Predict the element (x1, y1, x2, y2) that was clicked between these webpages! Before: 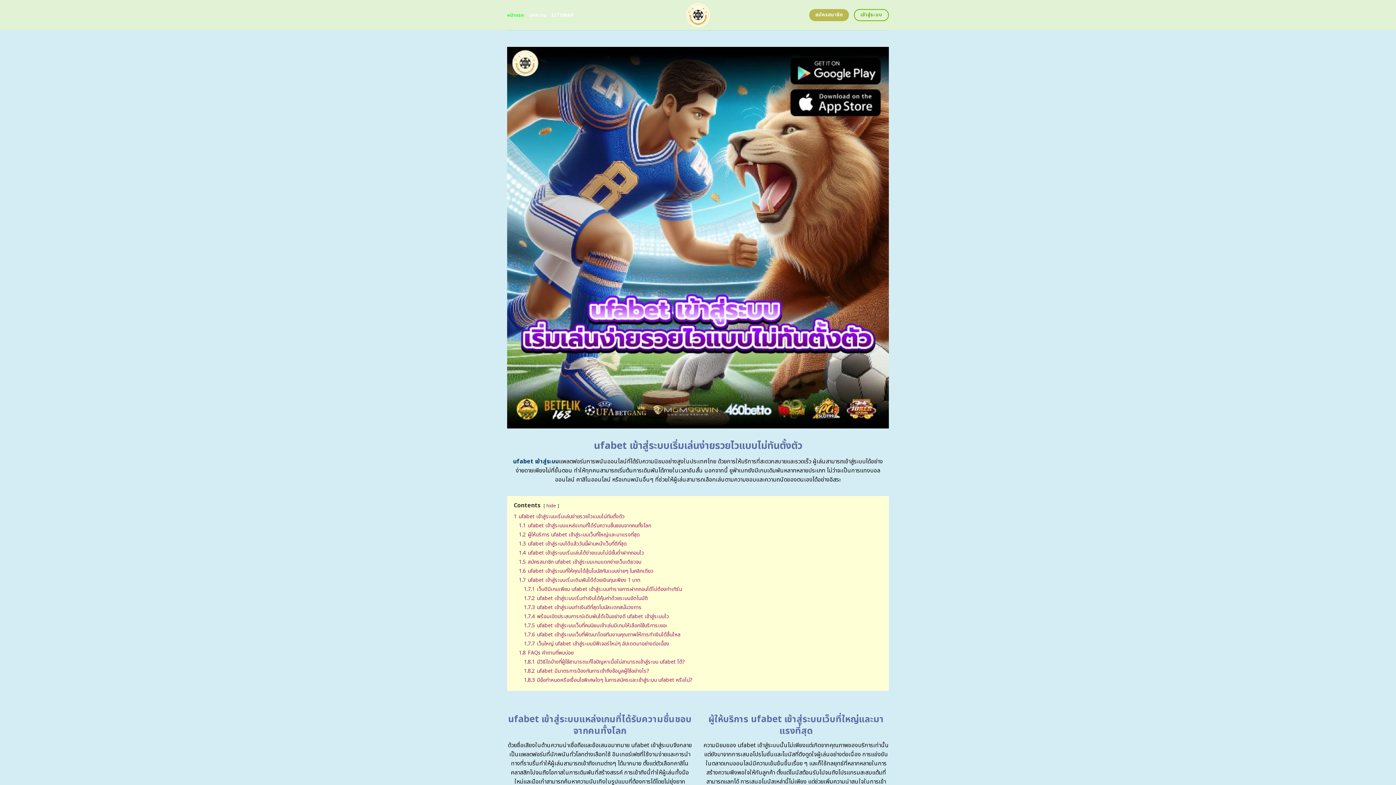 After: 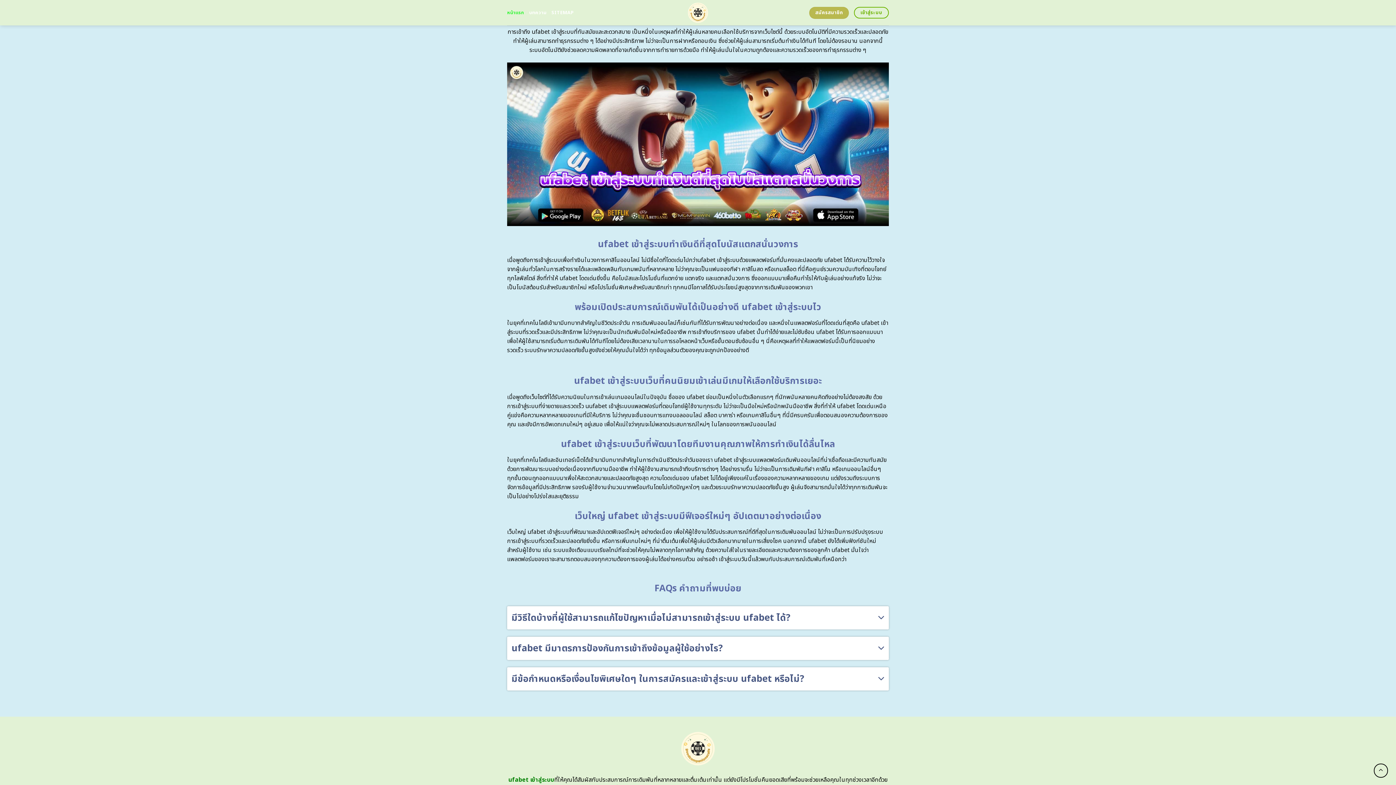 Action: bbox: (524, 594, 648, 602) label: 1.7.2 ufabet เข้าสู่ระบบเริ่มทำเงินได้คุ้มค่าด้วยระบบอัตโนมัติ